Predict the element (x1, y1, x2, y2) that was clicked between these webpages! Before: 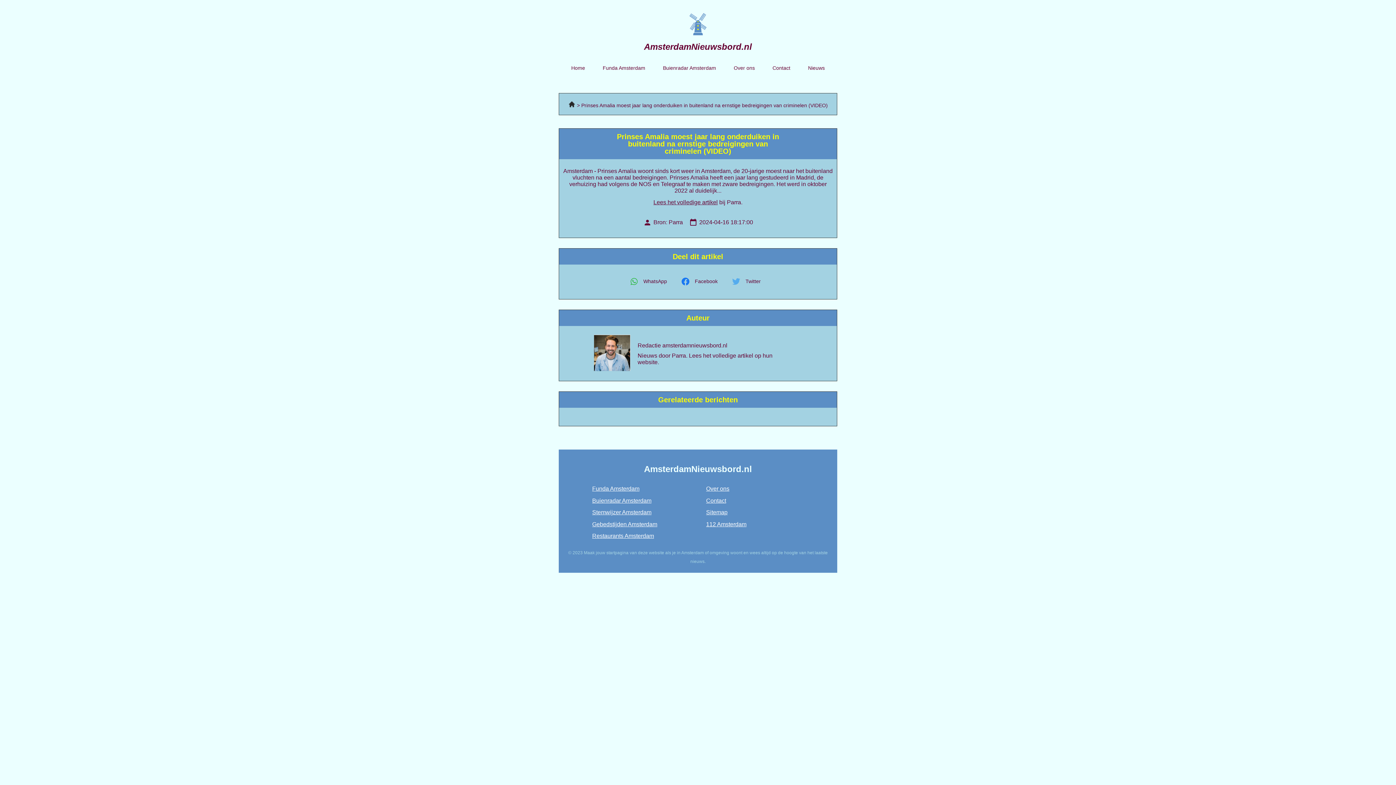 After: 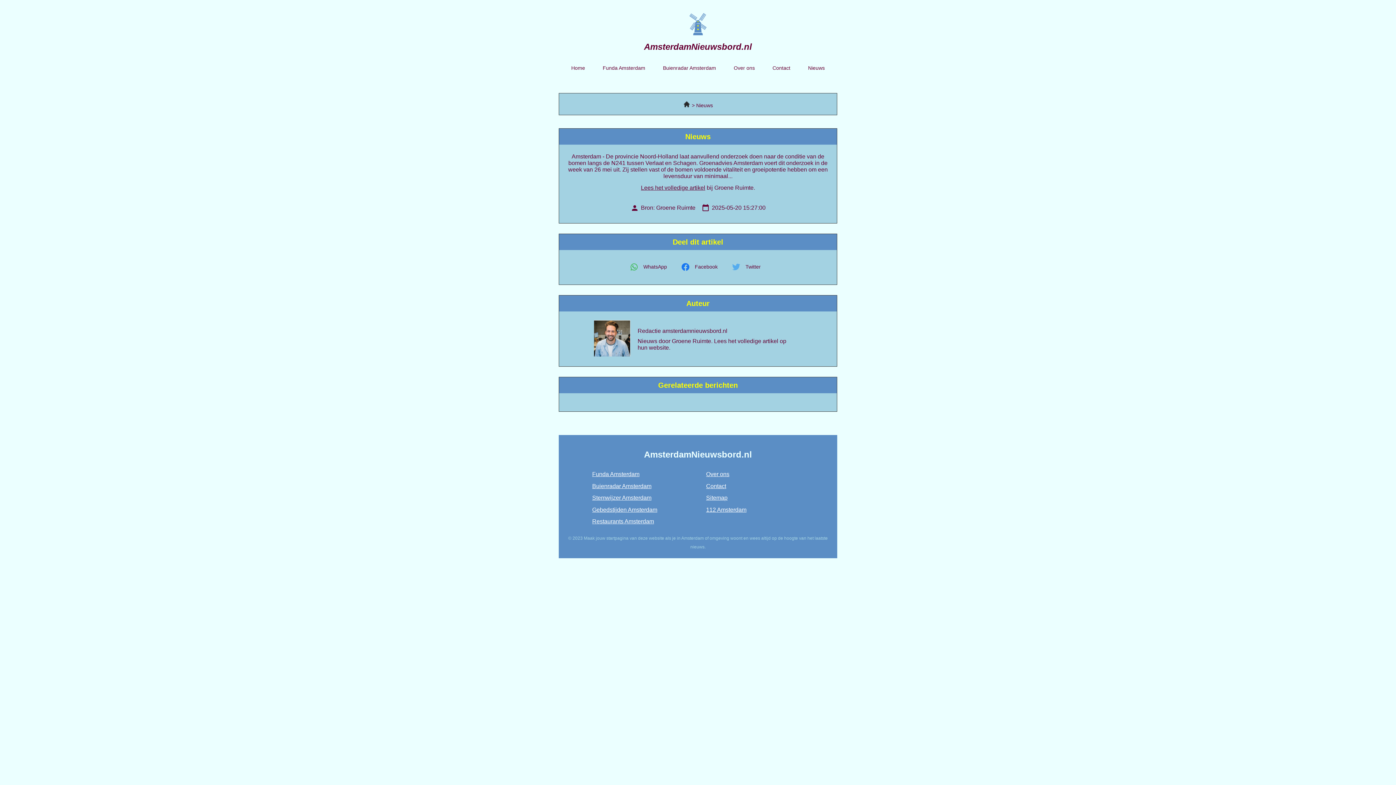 Action: bbox: (799, 59, 833, 76) label: Nieuws